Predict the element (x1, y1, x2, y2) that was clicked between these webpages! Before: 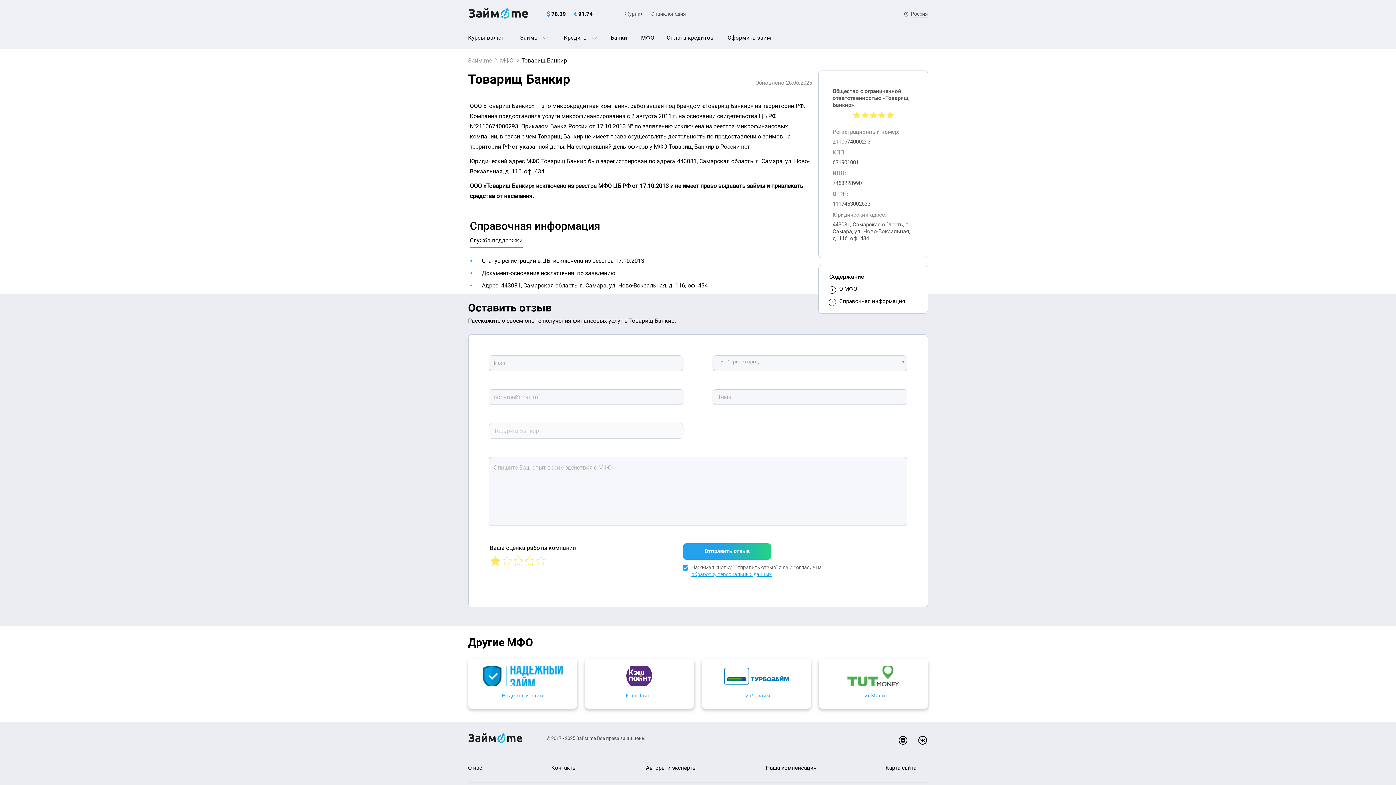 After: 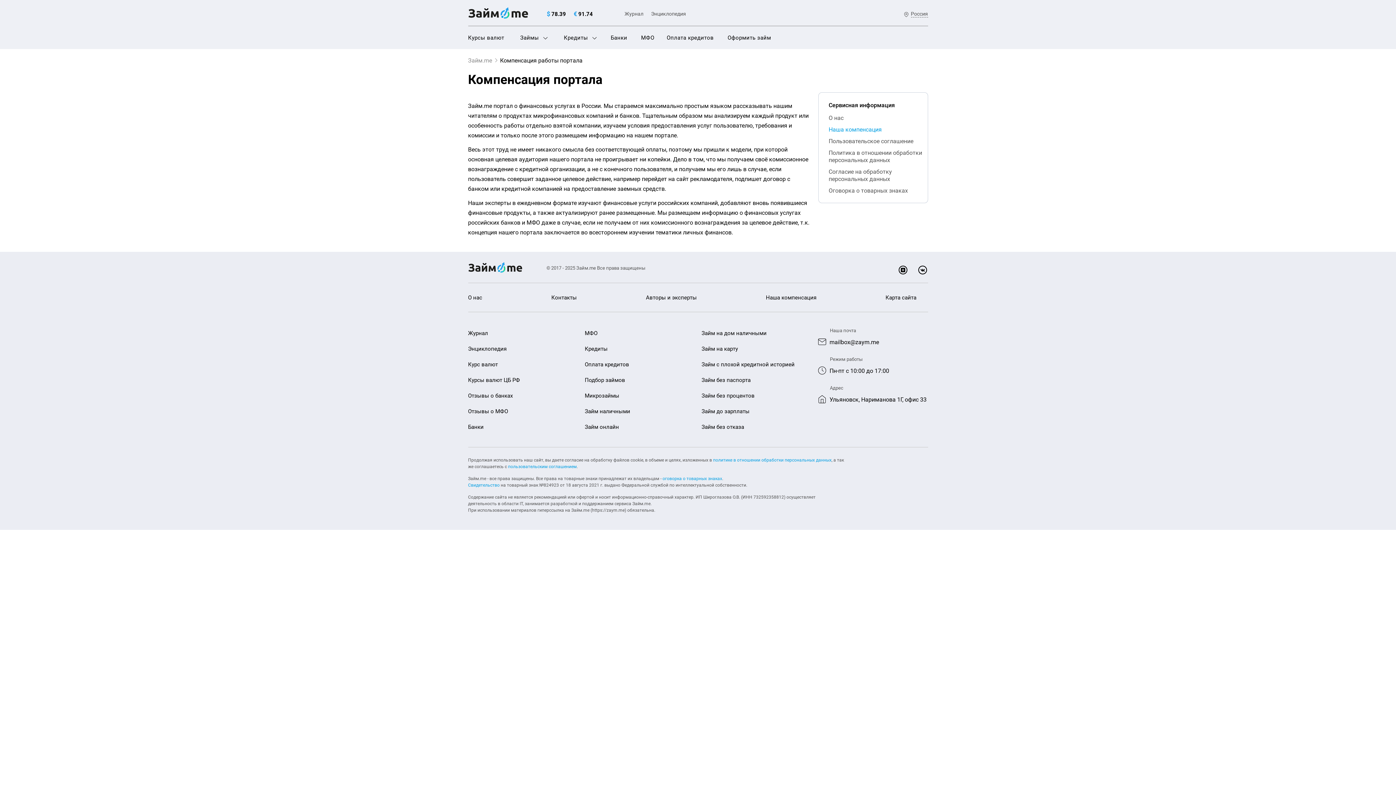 Action: label: Наша компенсация bbox: (766, 765, 816, 771)